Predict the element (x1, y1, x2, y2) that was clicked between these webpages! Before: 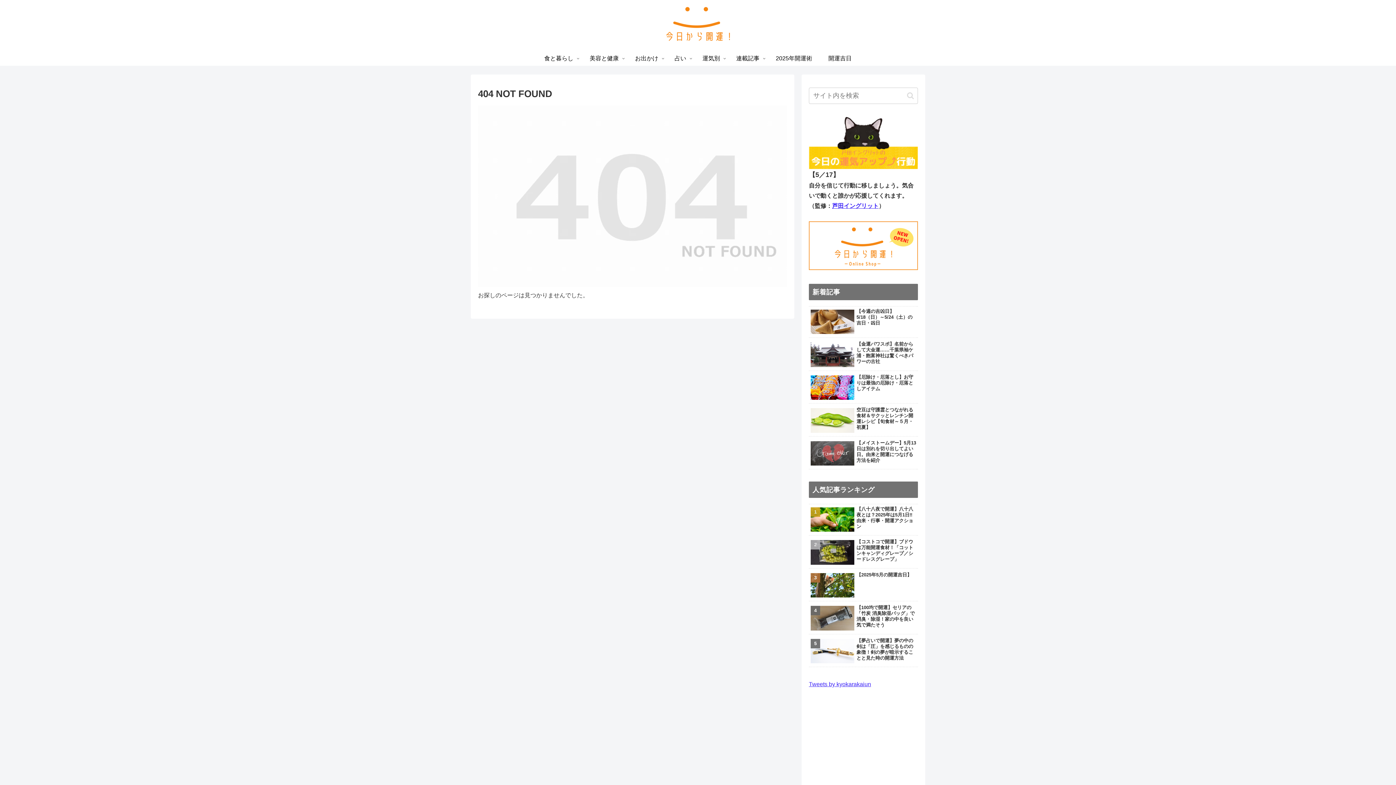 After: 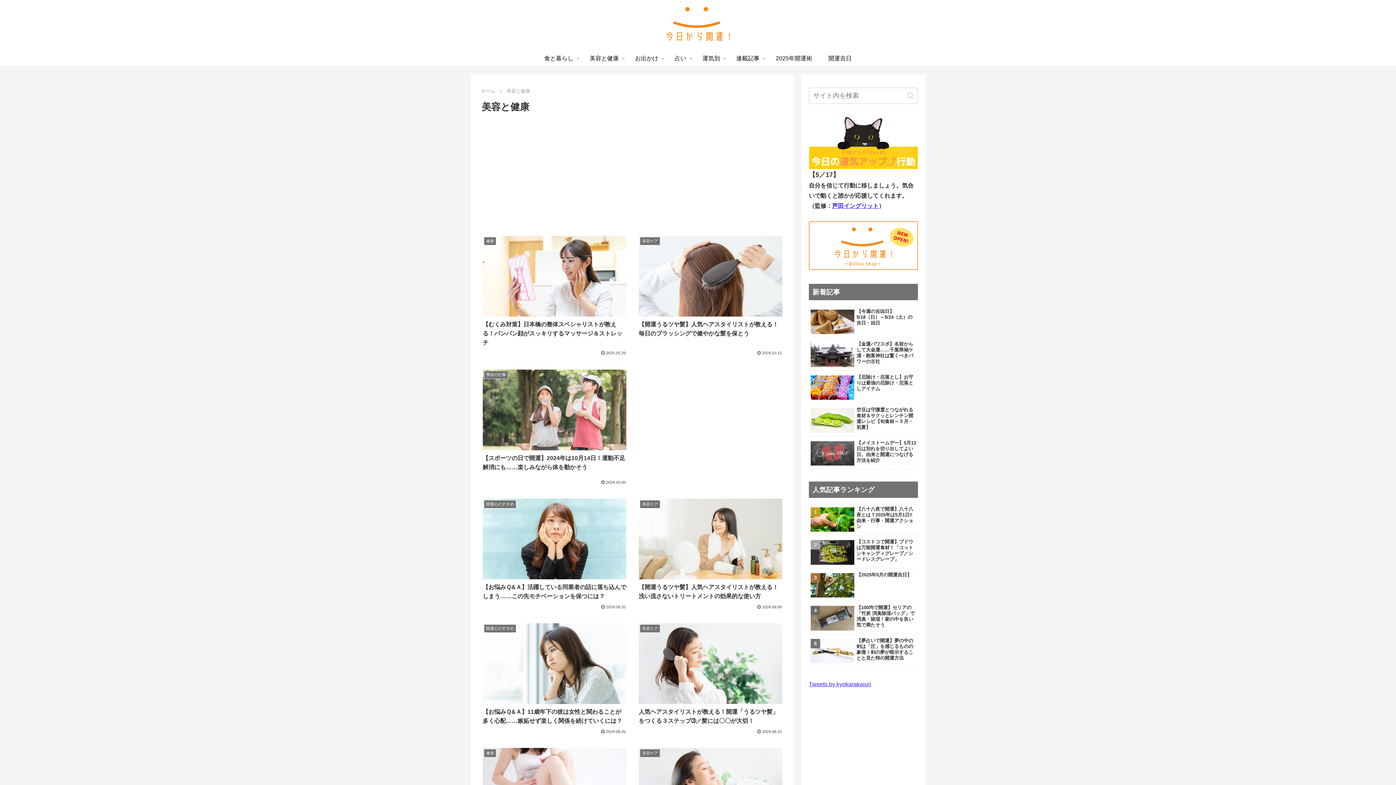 Action: label: 美容と健康 bbox: (581, 51, 627, 65)